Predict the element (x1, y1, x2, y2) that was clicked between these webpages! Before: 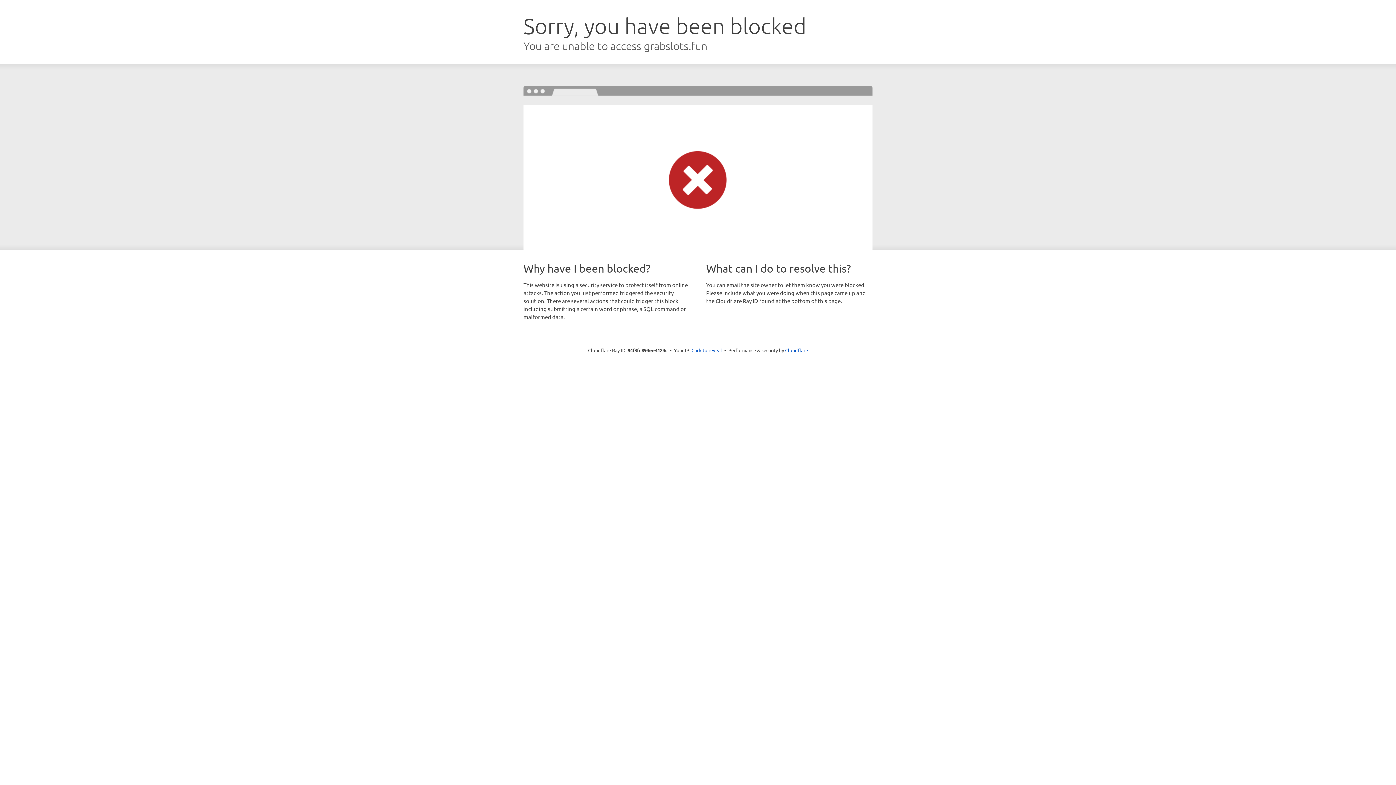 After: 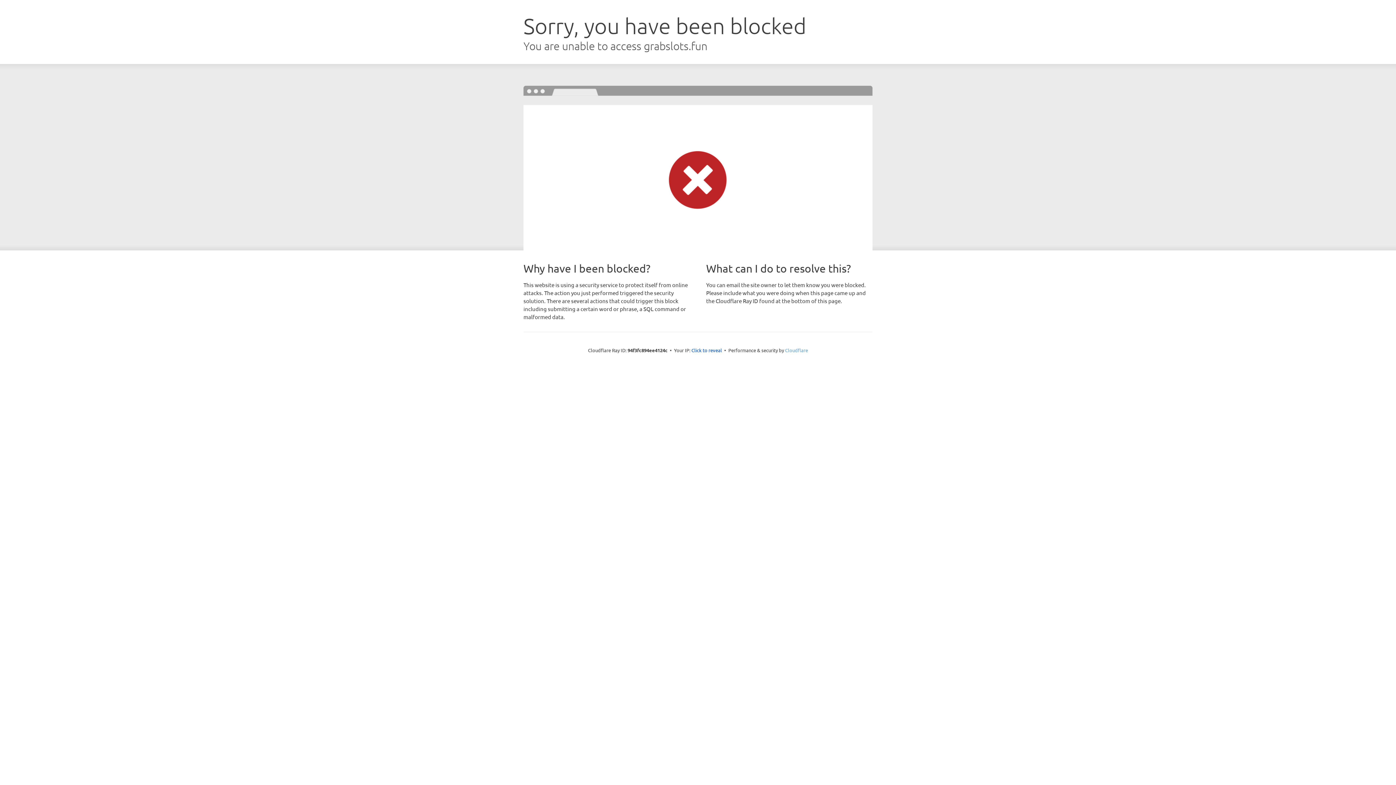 Action: bbox: (785, 347, 808, 353) label: Cloudflare